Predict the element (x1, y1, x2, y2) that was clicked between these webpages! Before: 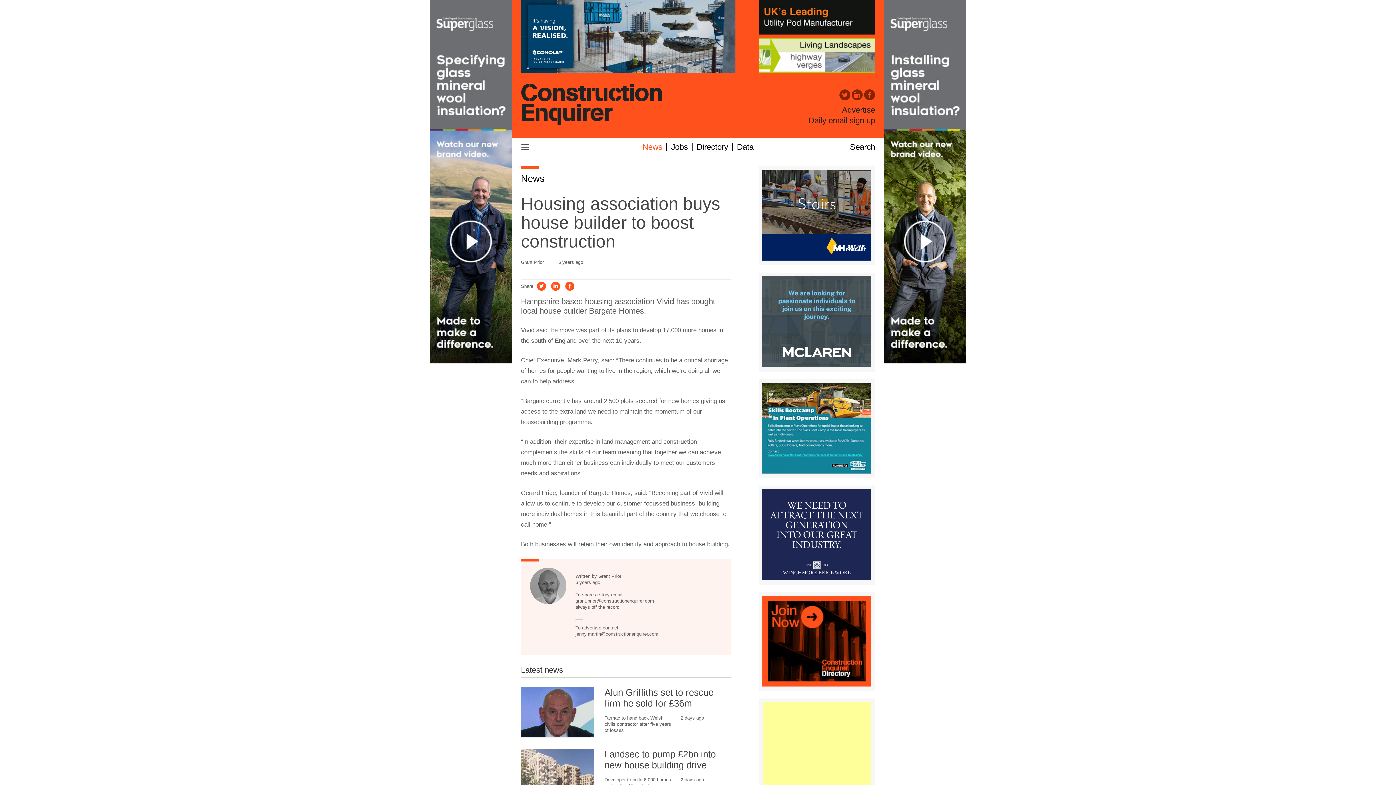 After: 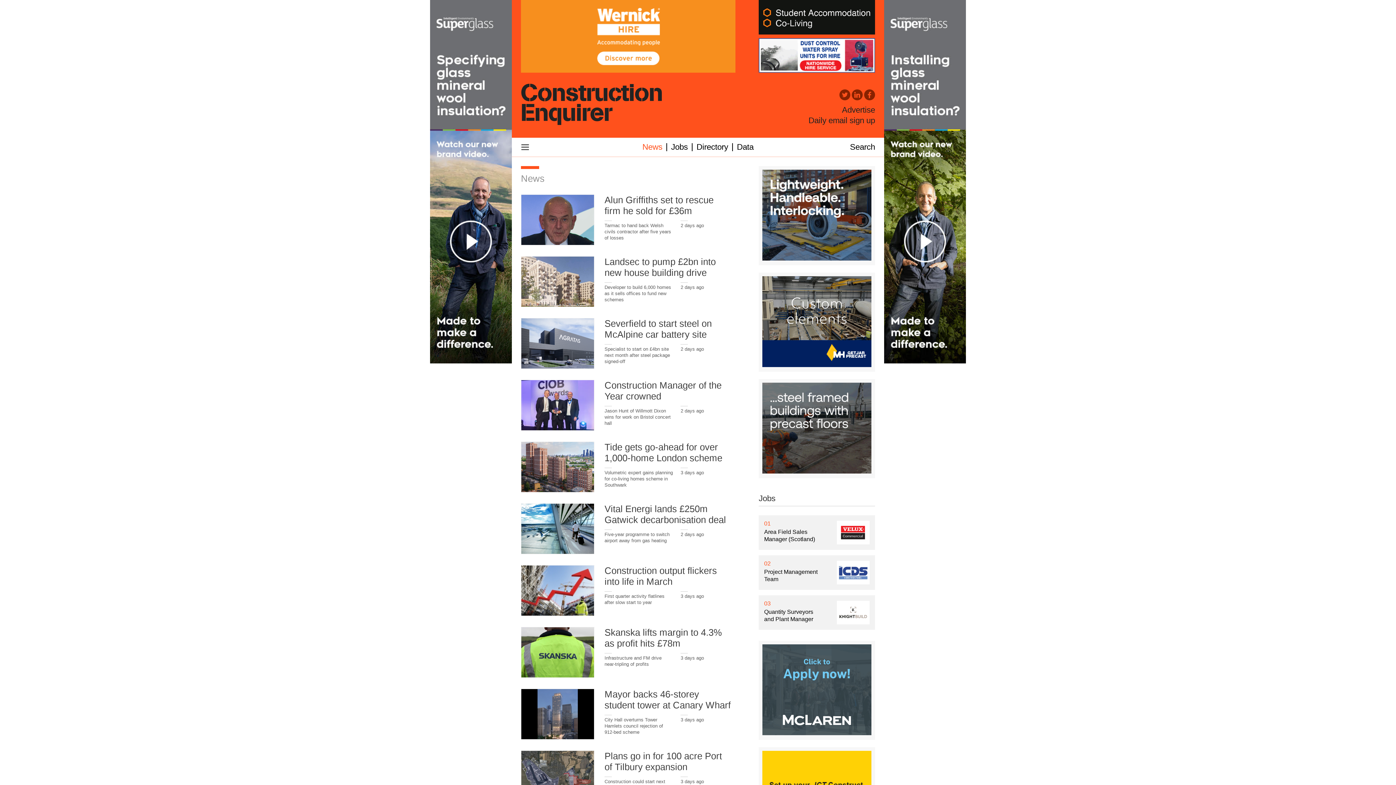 Action: label: News bbox: (521, 173, 544, 183)